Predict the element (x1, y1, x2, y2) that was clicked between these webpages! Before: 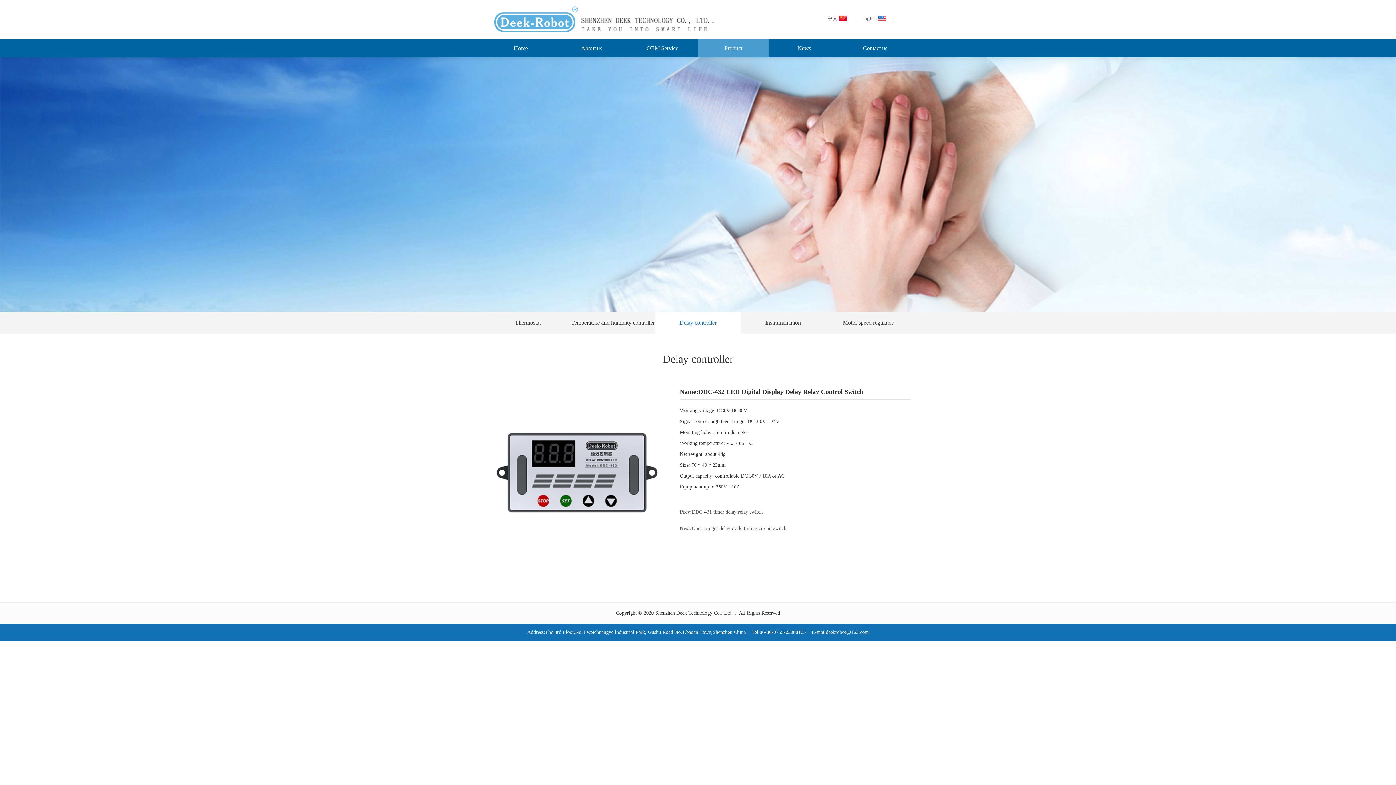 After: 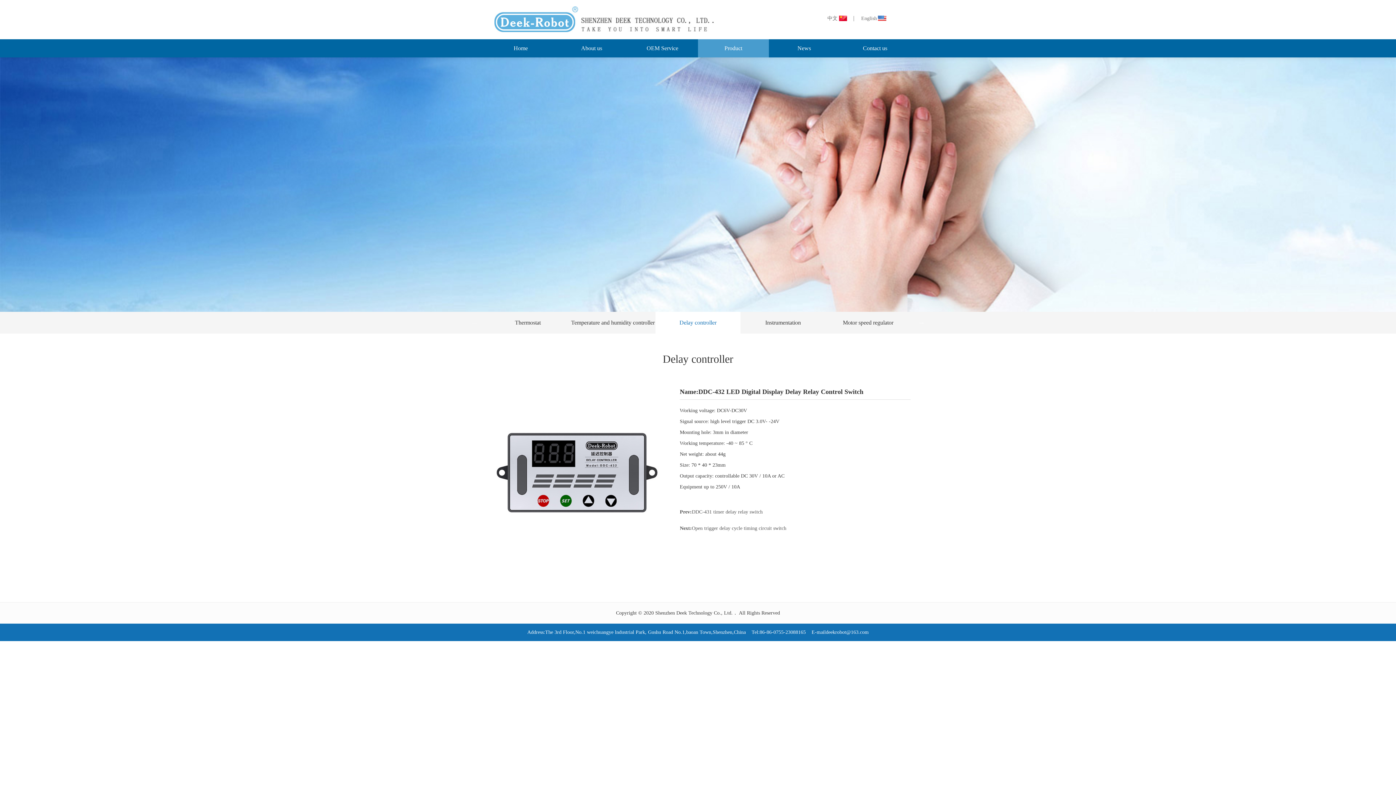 Action: bbox: (0, 181, 1396, 186)